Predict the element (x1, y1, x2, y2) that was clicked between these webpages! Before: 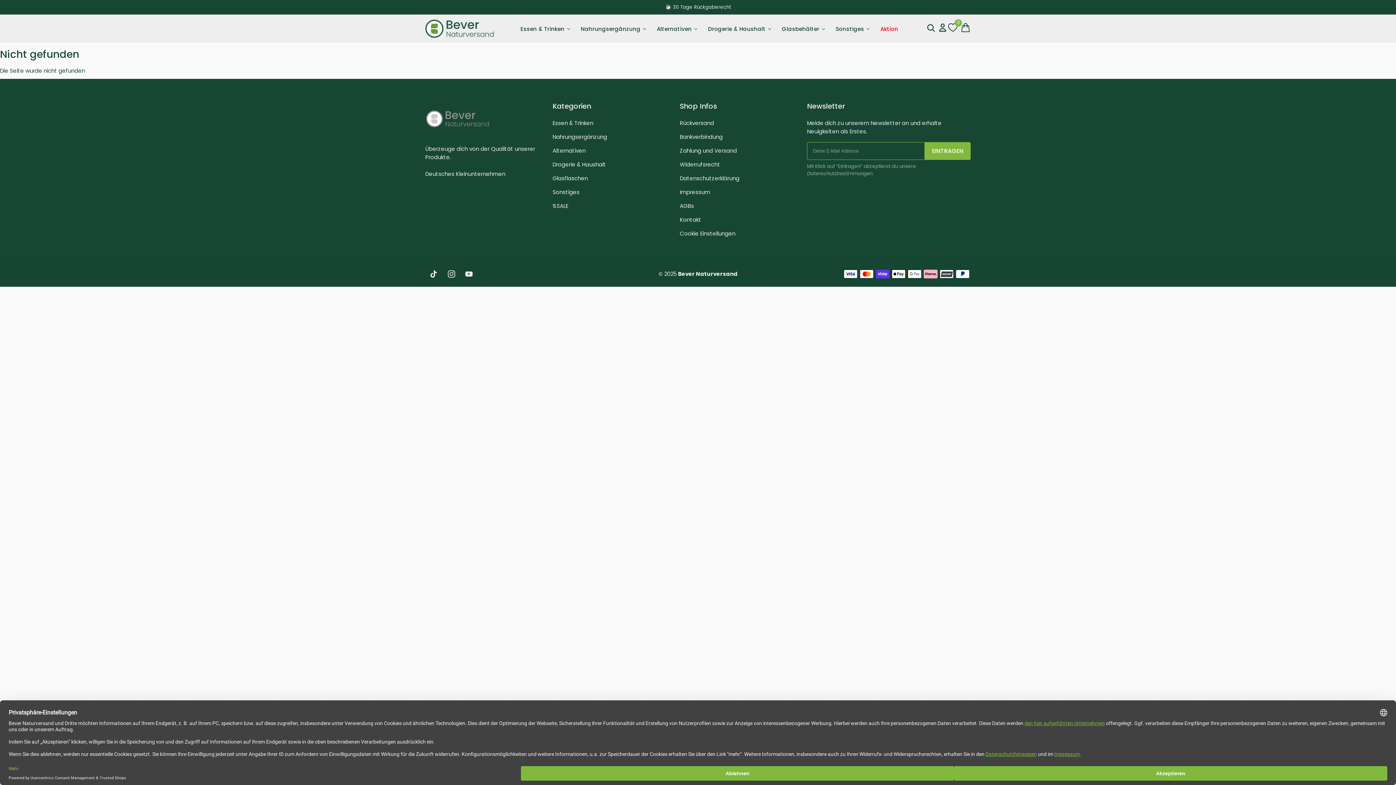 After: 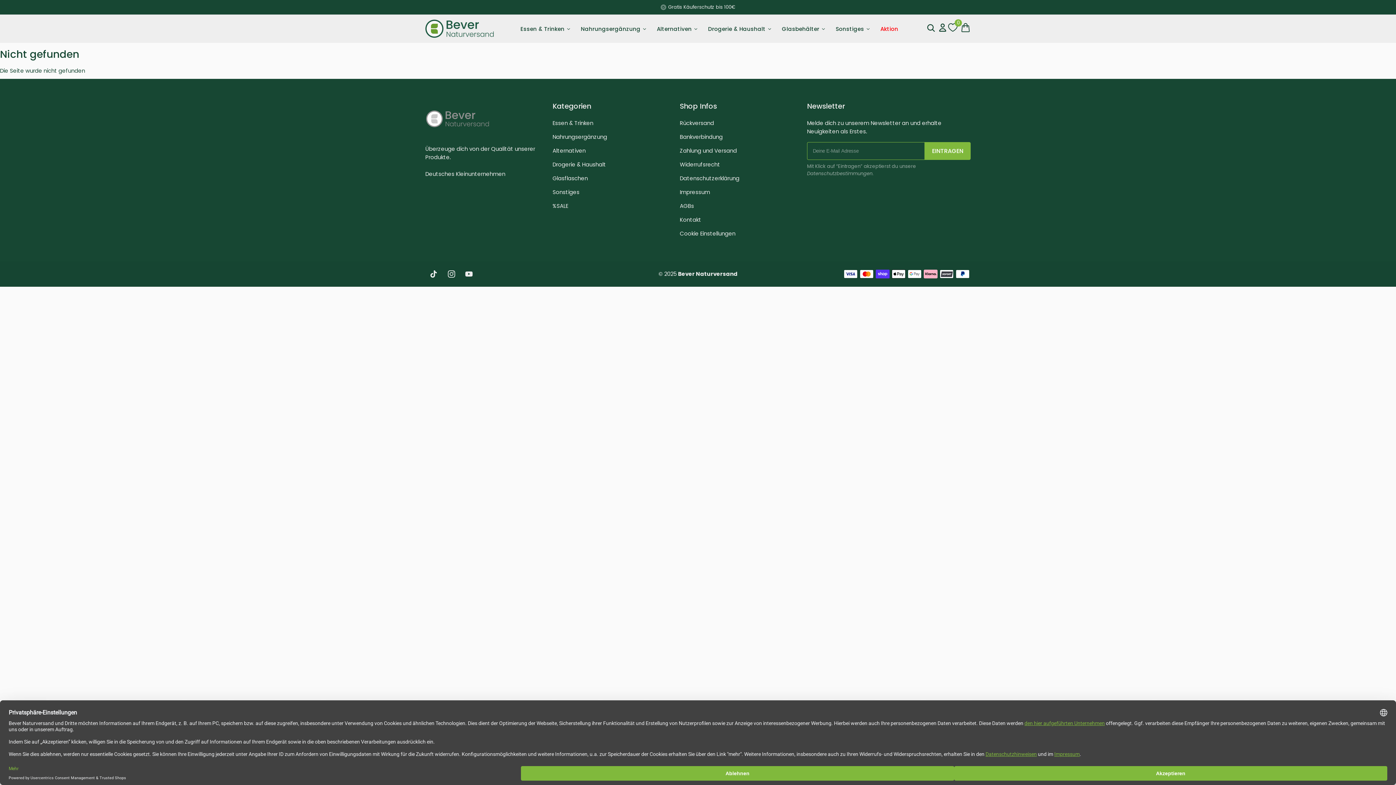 Action: bbox: (925, 142, 970, 159) label: EINTRAGEN